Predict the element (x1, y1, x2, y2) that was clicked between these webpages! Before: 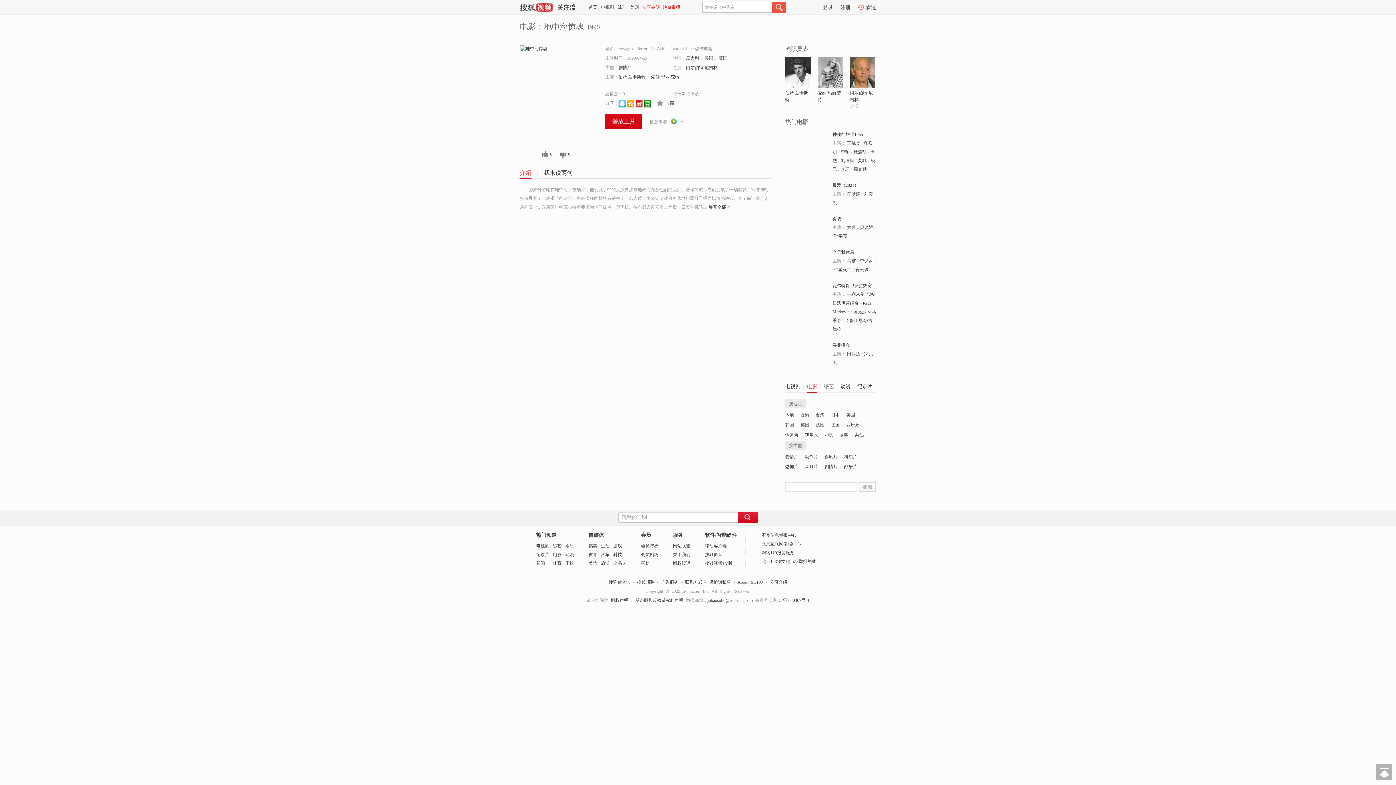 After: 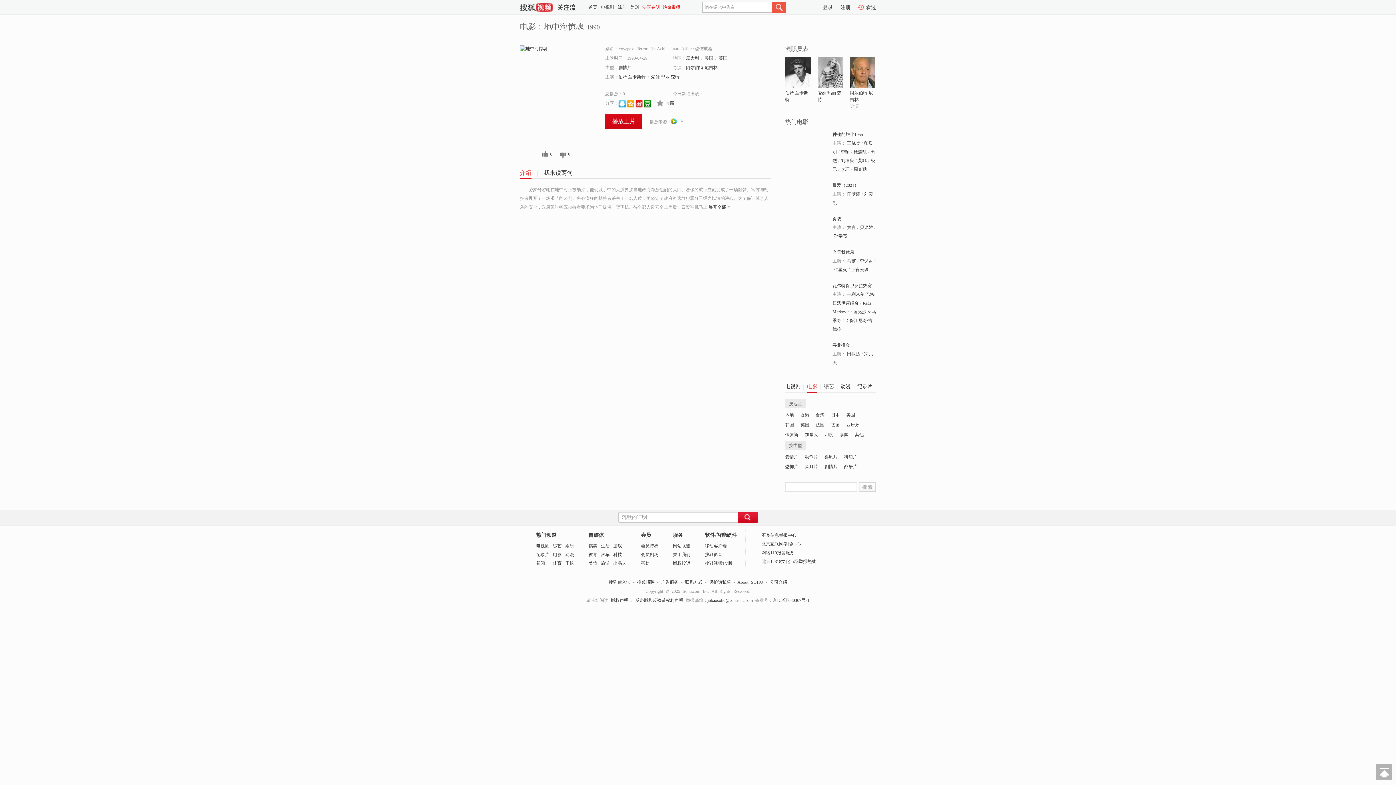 Action: bbox: (618, 100, 626, 105)